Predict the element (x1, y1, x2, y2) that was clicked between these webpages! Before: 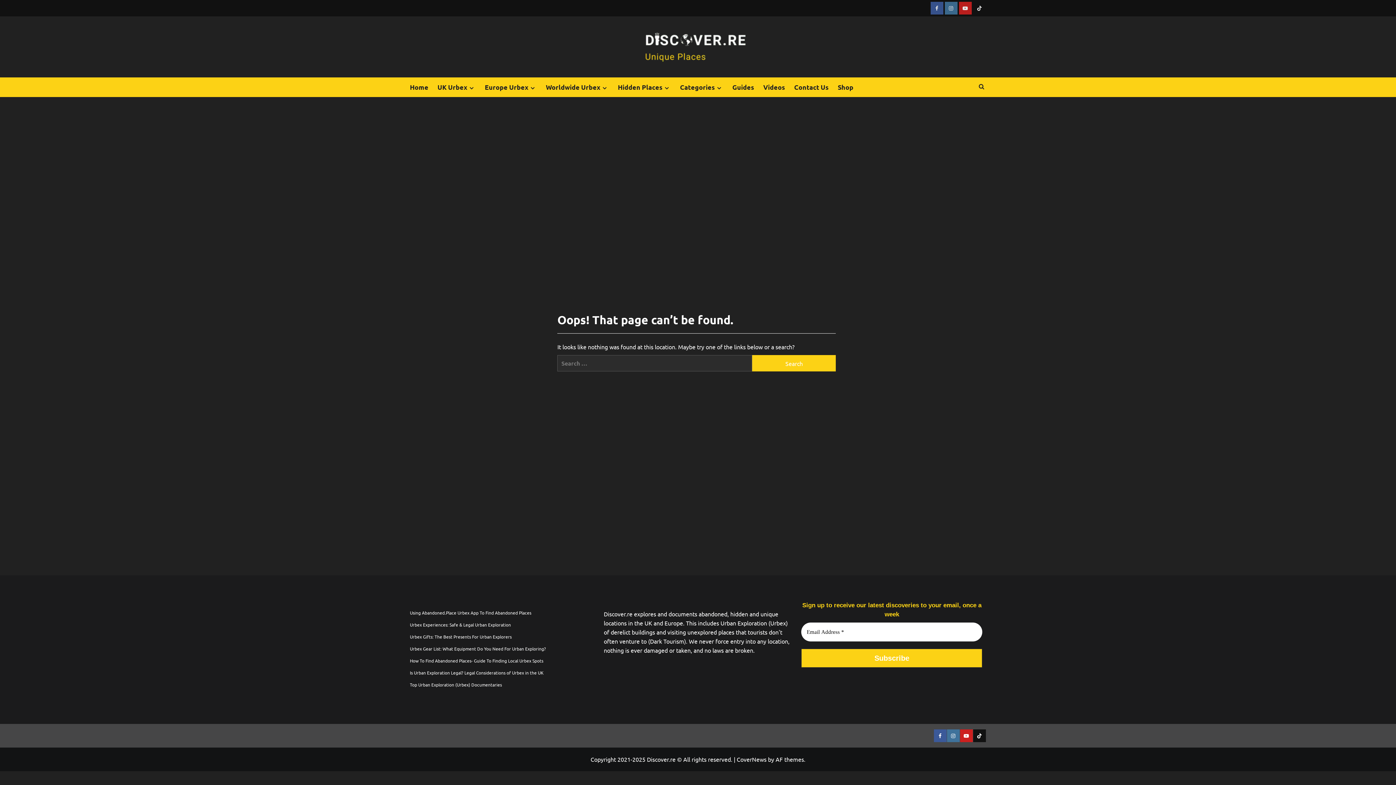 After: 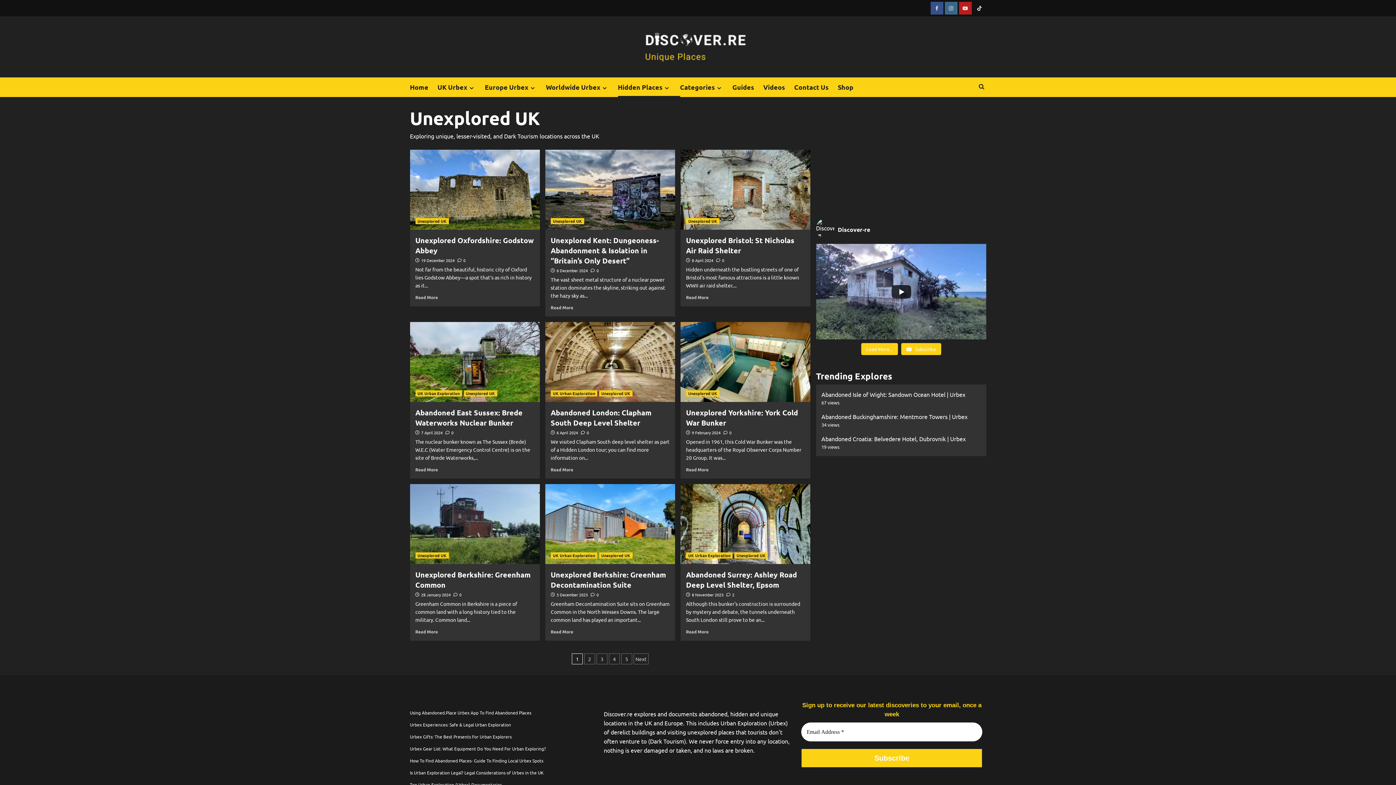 Action: bbox: (662, 85, 671, 91) label: Expand menu